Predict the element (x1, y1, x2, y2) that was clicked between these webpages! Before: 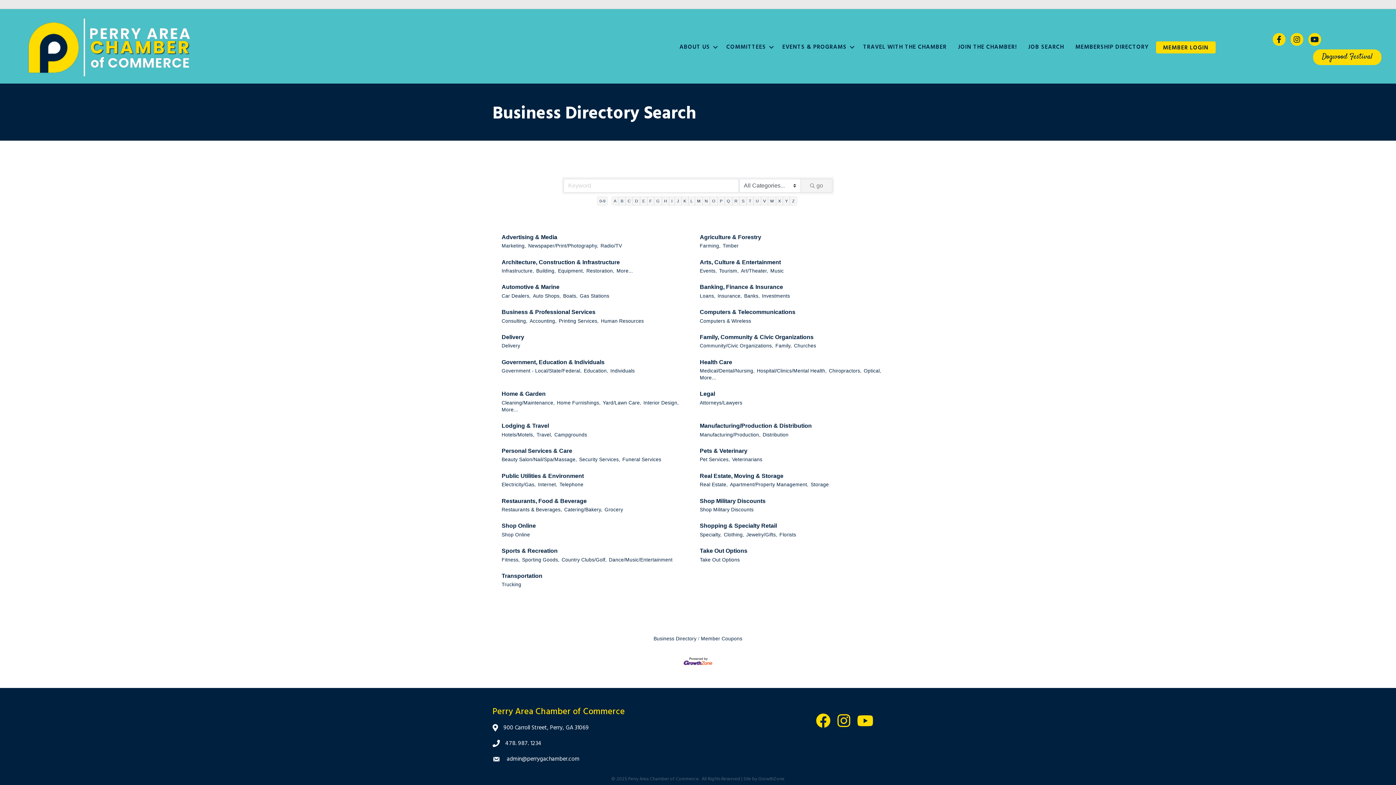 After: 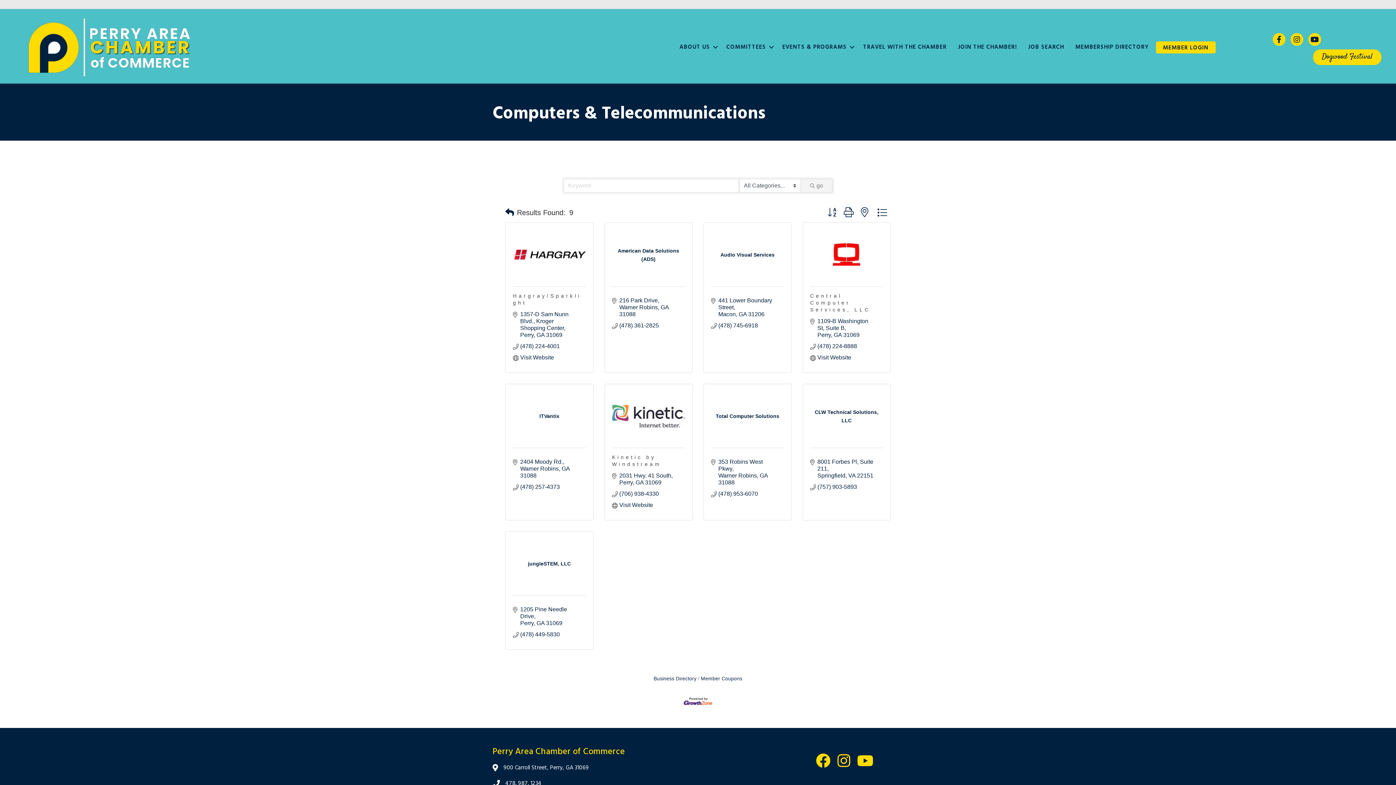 Action: label: Computers & Telecommunications bbox: (700, 308, 795, 316)